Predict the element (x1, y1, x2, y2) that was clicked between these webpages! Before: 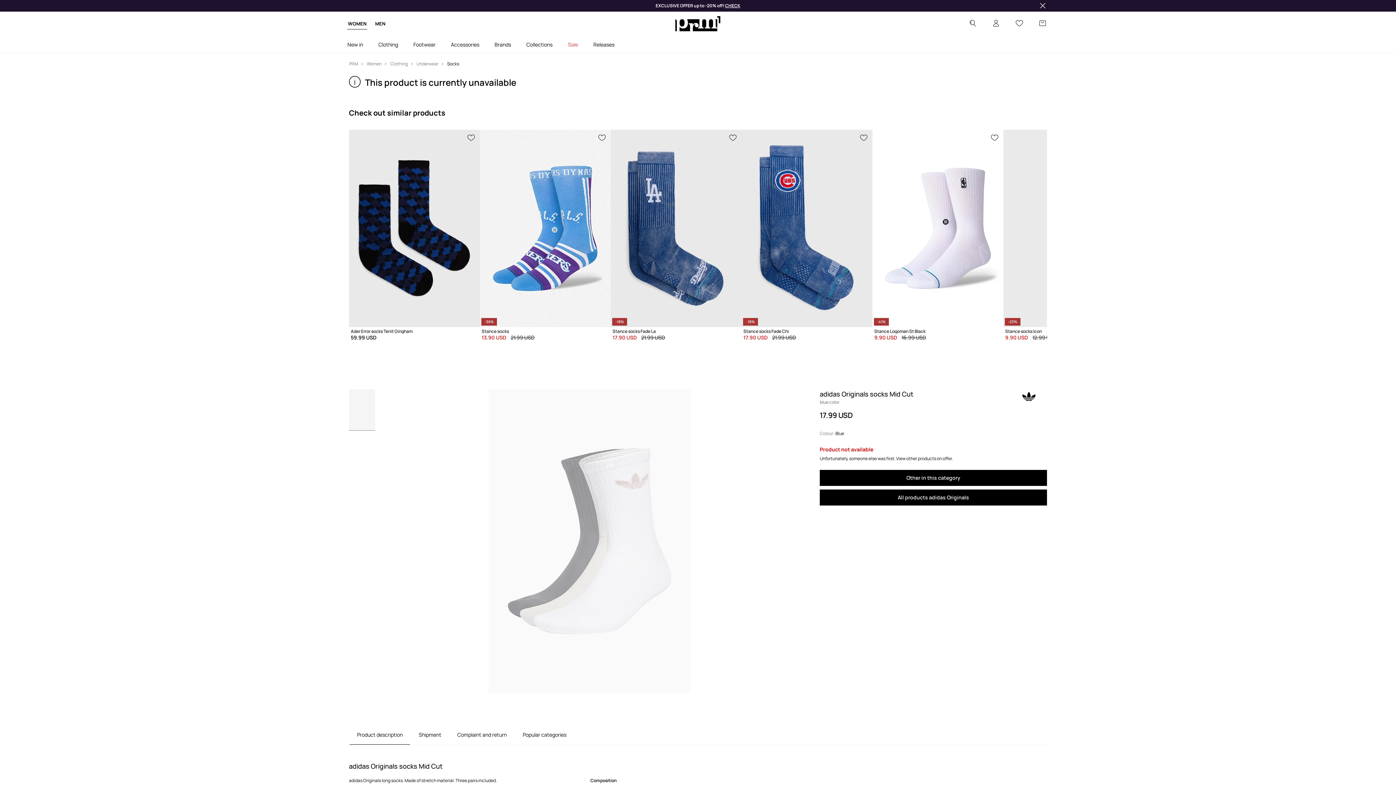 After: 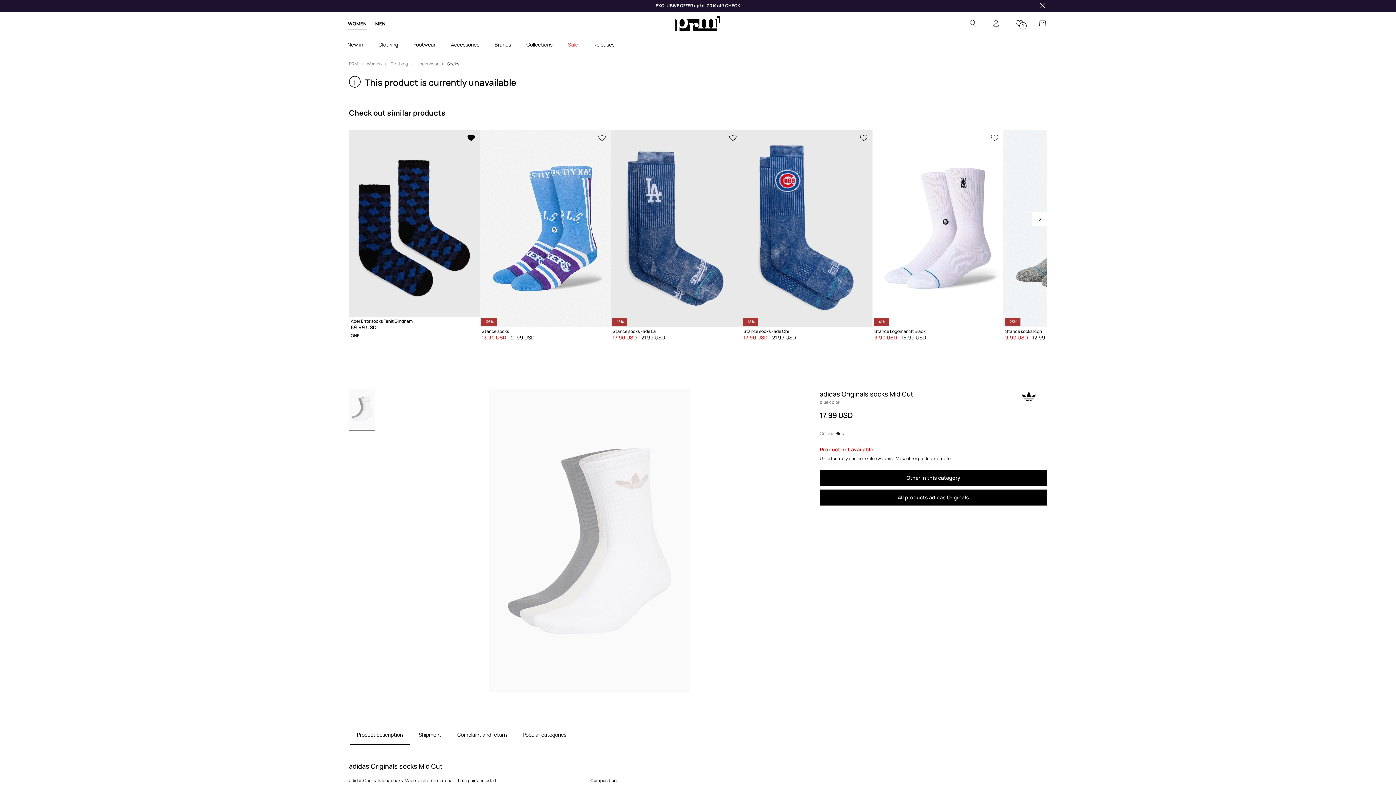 Action: bbox: (466, 131, 477, 142) label: Add to favourites